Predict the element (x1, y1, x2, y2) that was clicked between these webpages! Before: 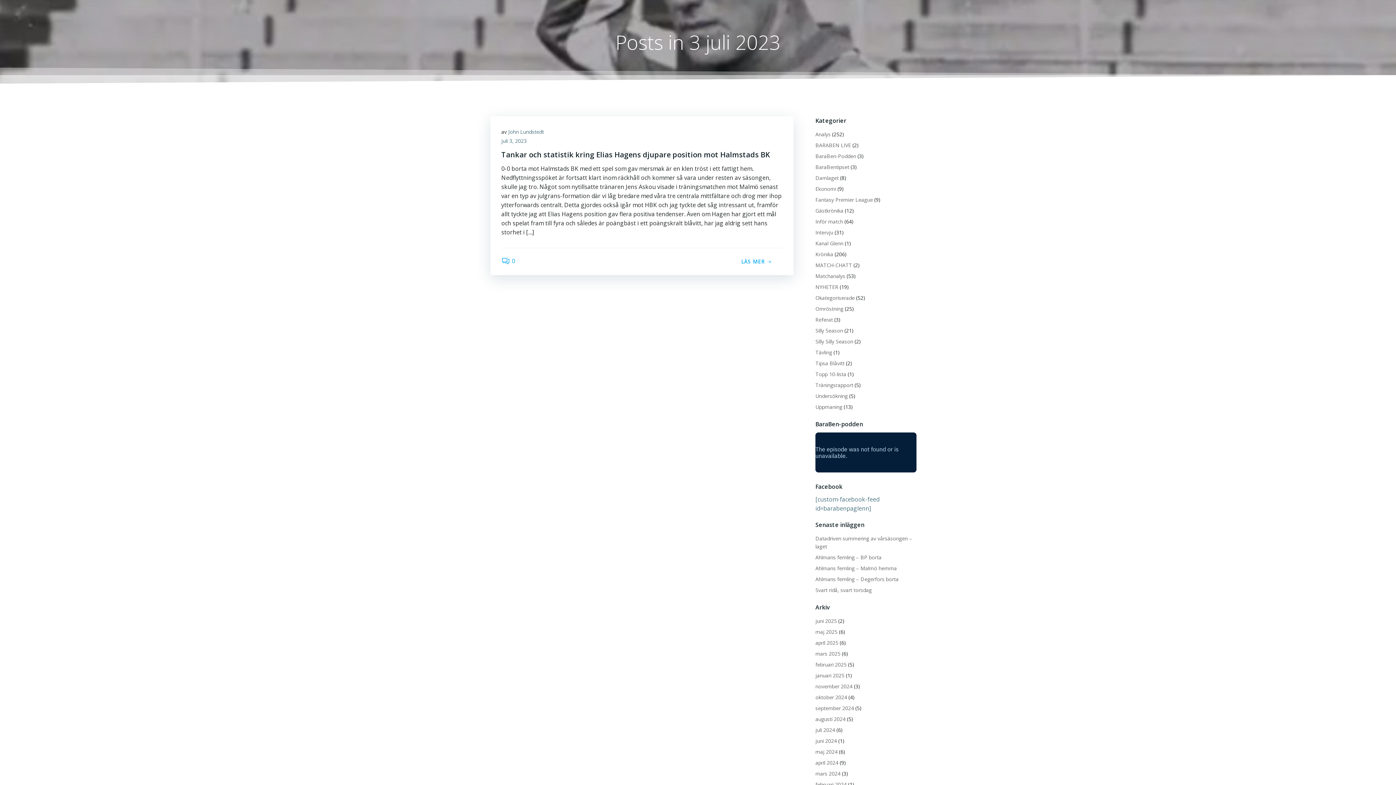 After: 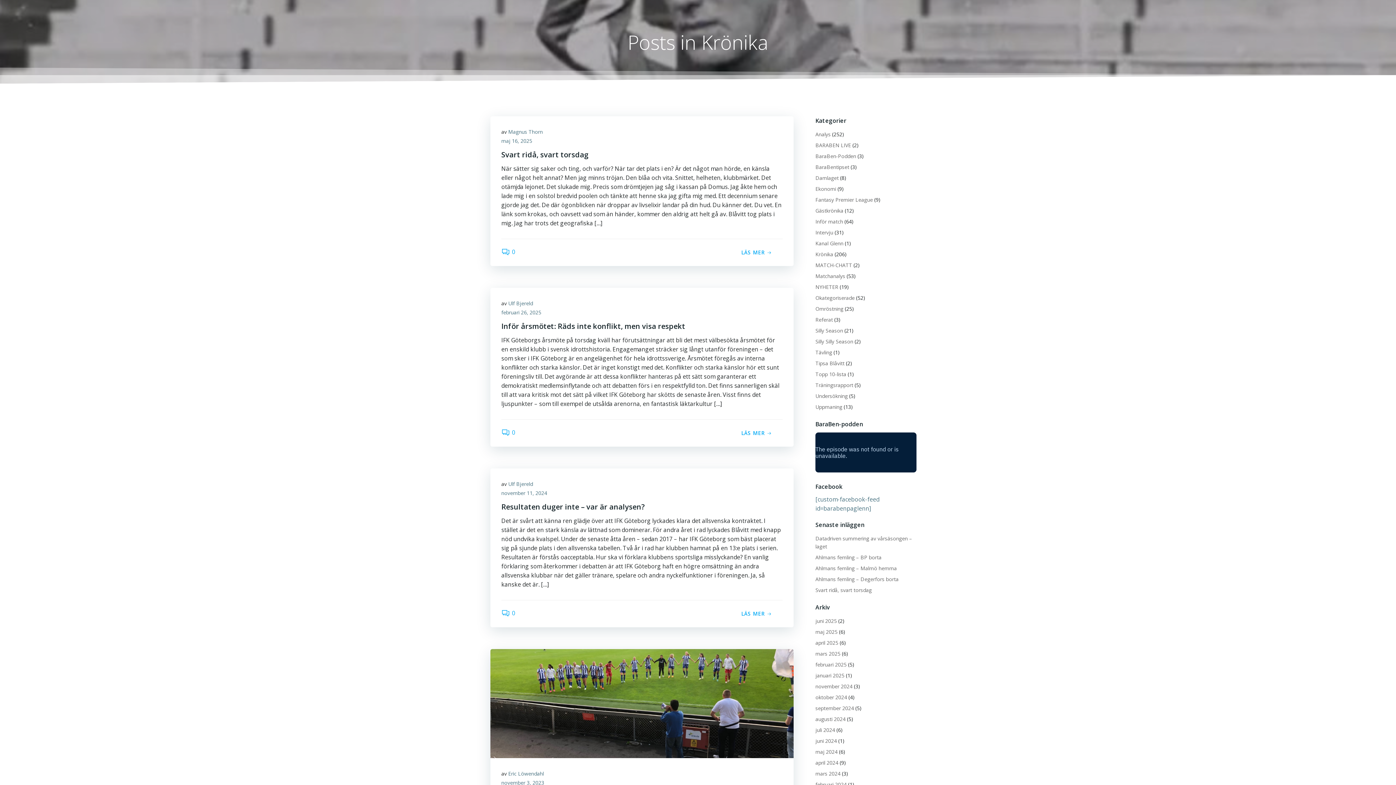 Action: label: Krönika bbox: (815, 250, 833, 257)